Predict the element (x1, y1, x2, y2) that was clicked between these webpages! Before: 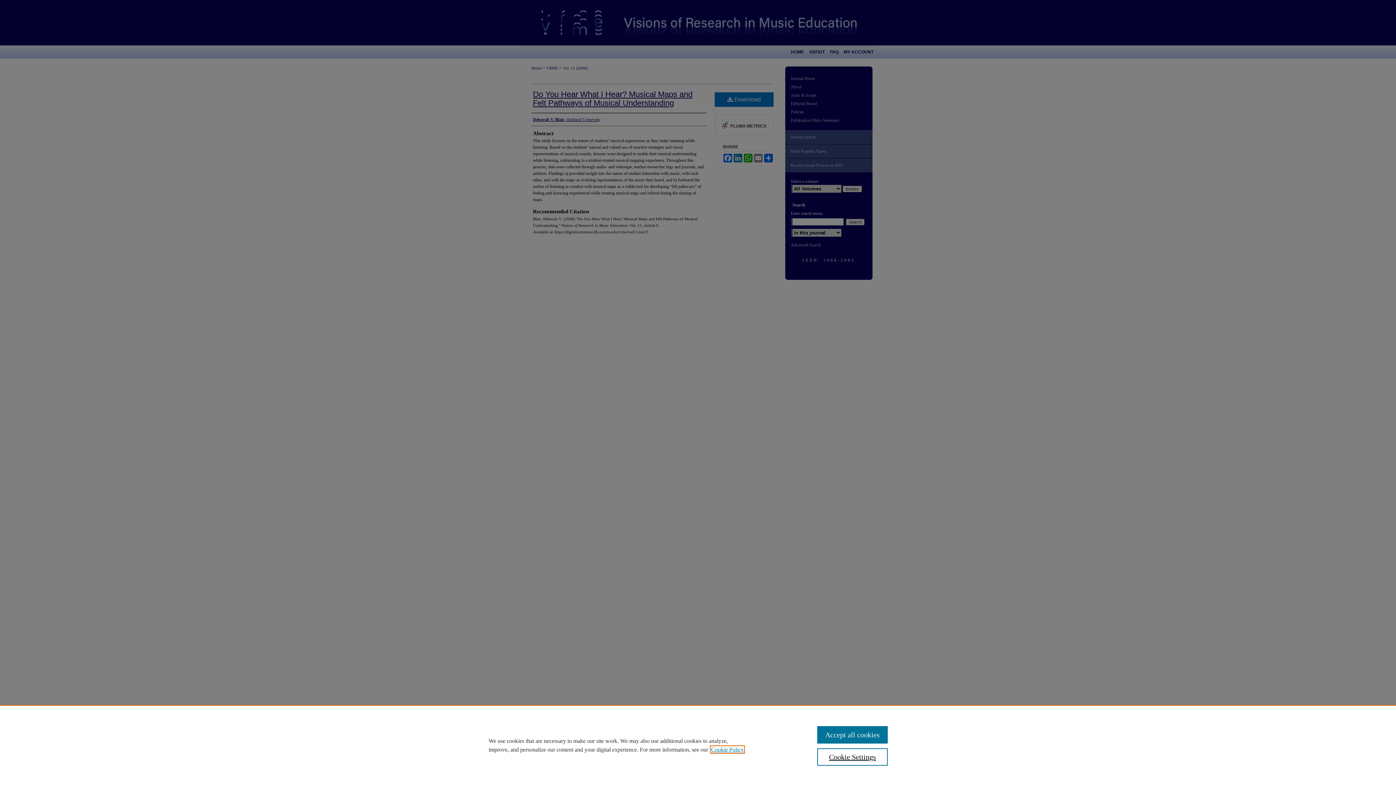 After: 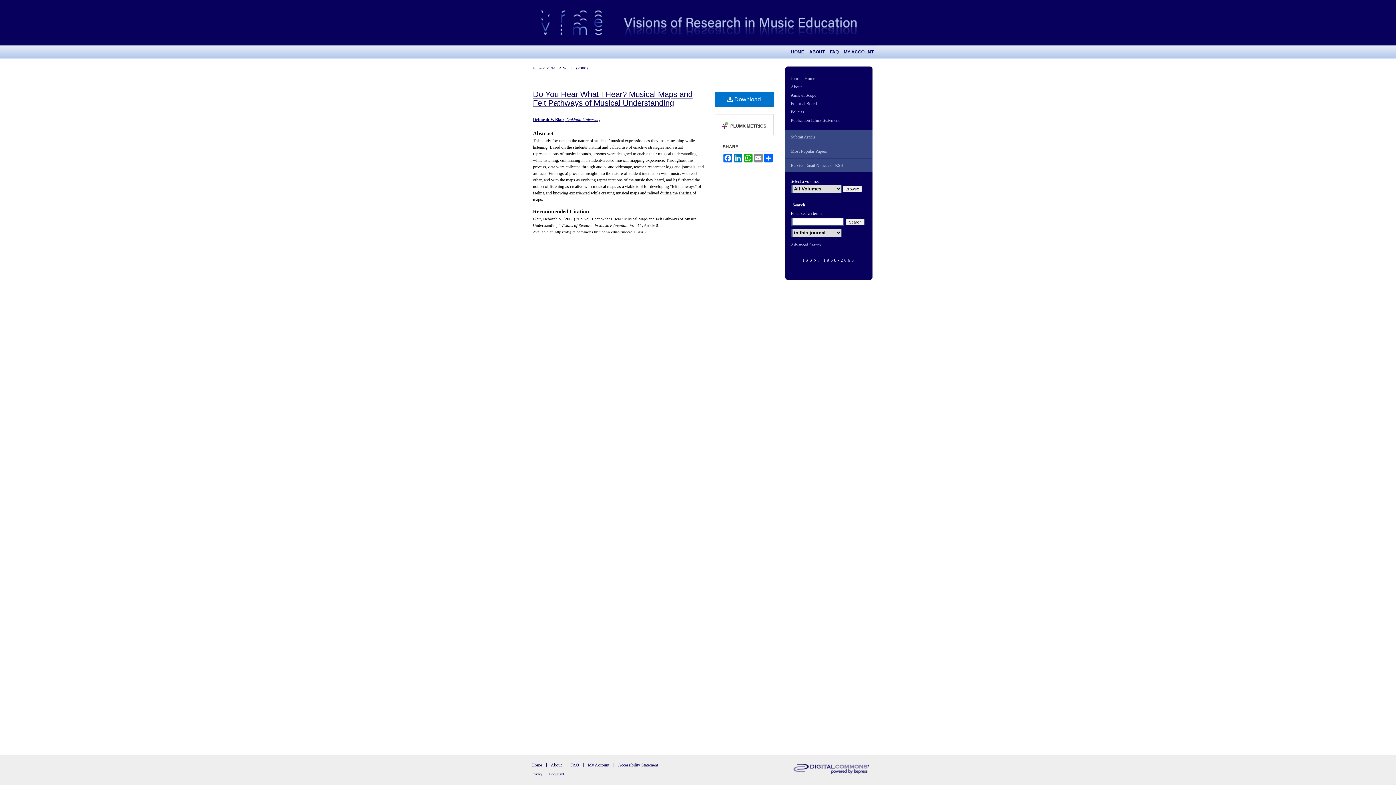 Action: label: Accept all cookies bbox: (817, 726, 887, 744)